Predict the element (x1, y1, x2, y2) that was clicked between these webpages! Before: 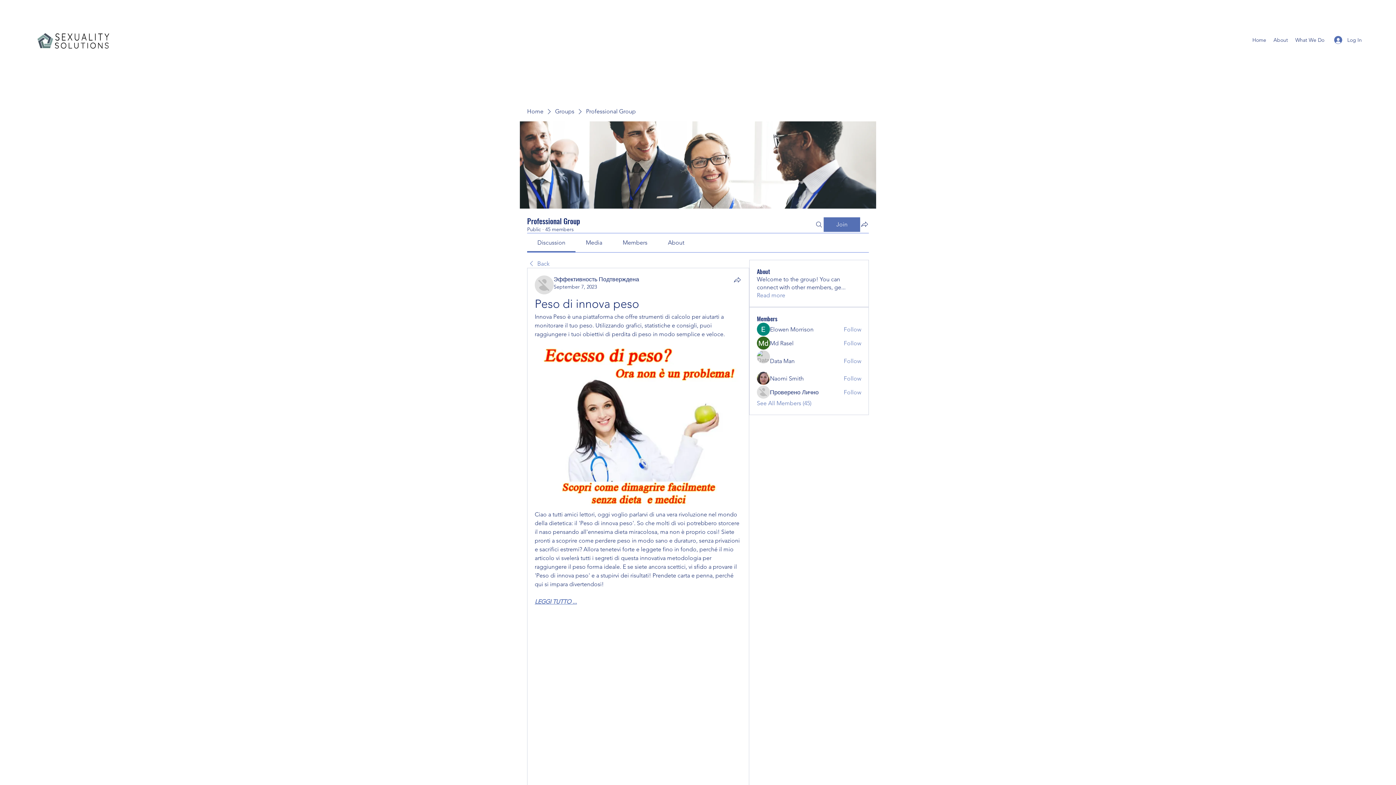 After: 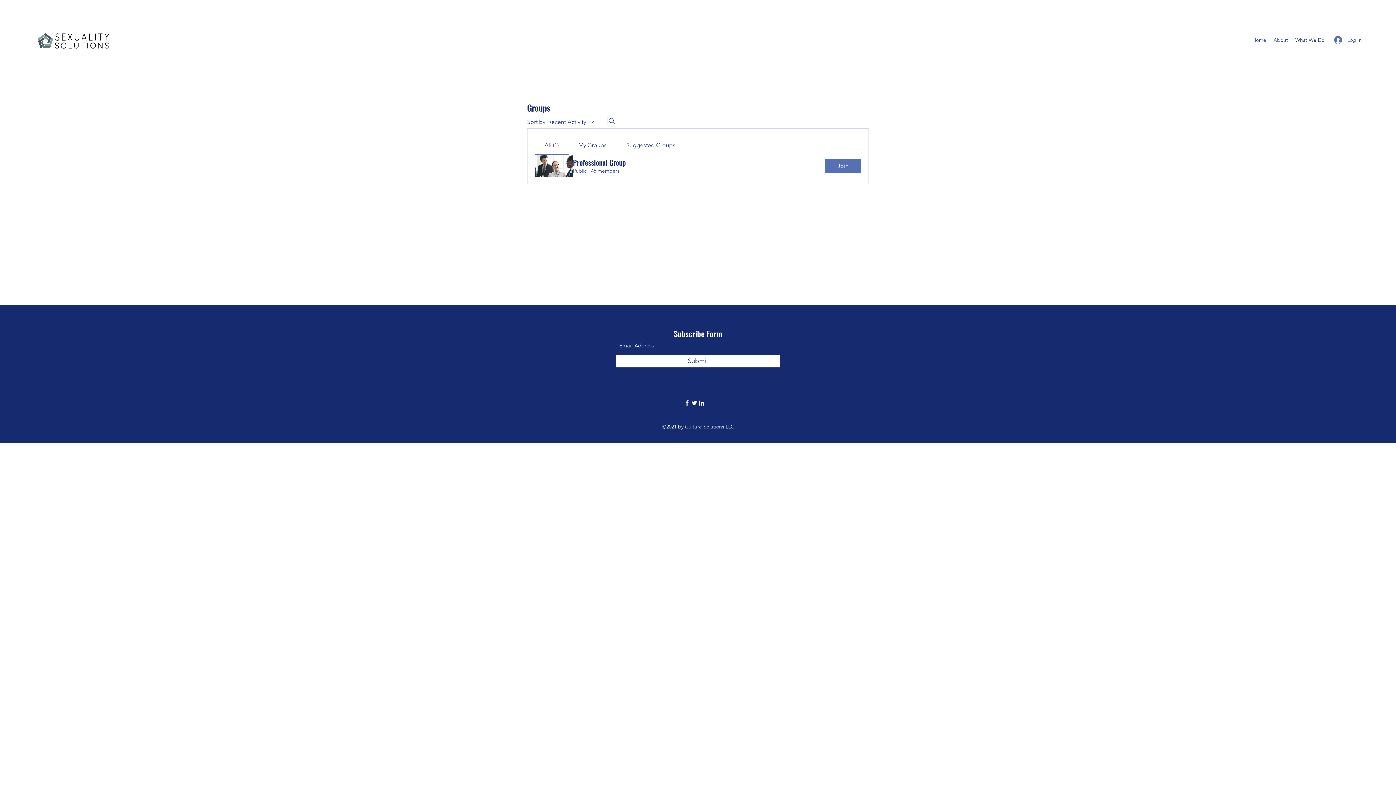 Action: label: Groups bbox: (555, 107, 574, 115)